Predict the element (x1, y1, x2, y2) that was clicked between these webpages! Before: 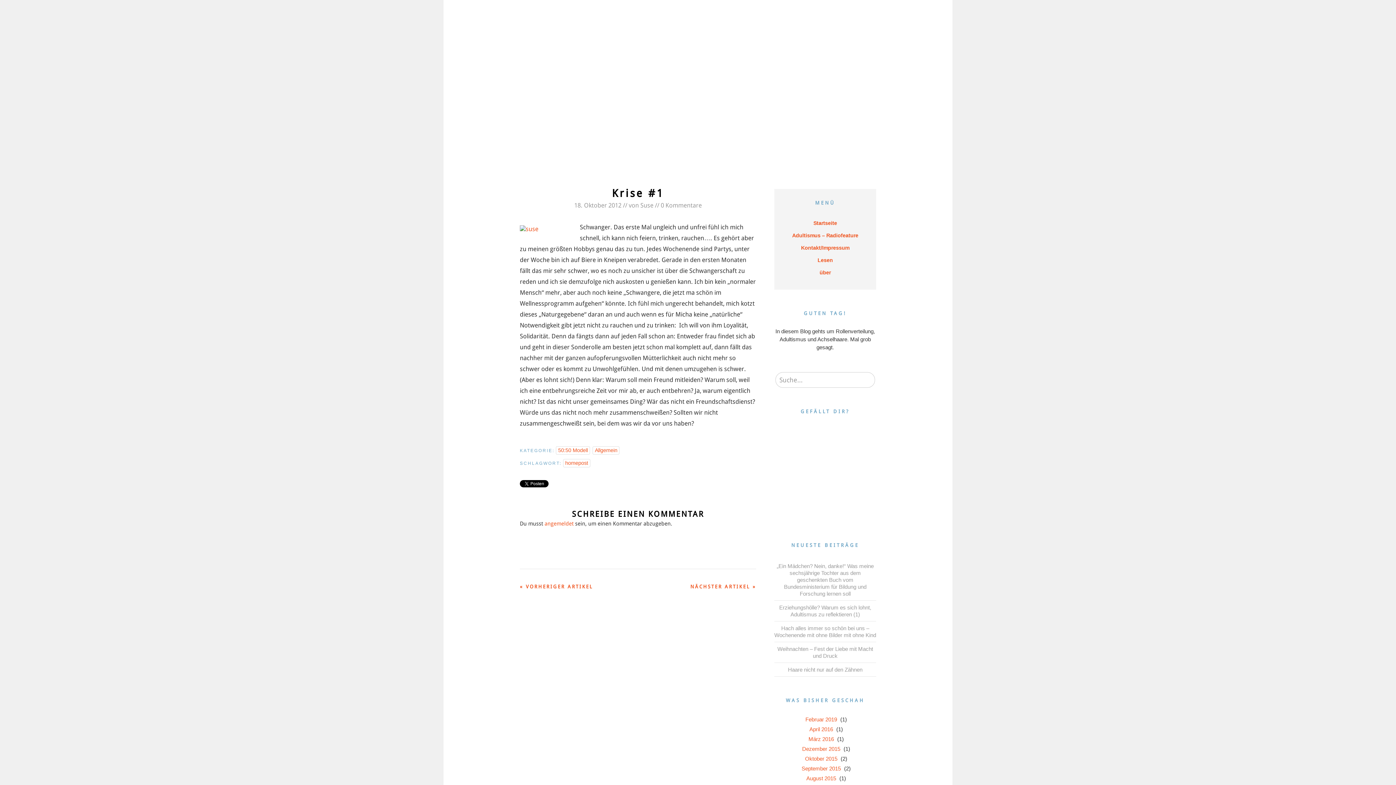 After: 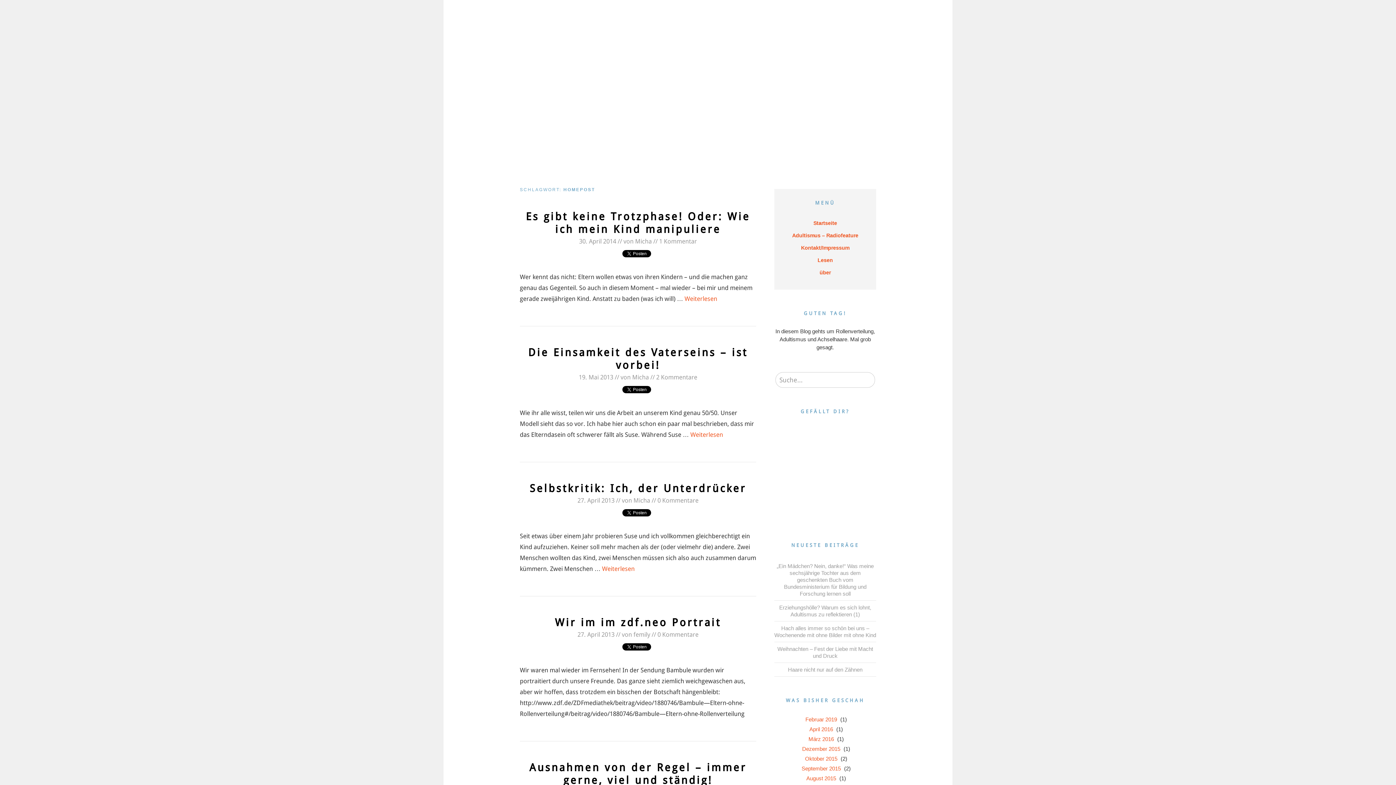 Action: bbox: (563, 459, 590, 467) label: homepost